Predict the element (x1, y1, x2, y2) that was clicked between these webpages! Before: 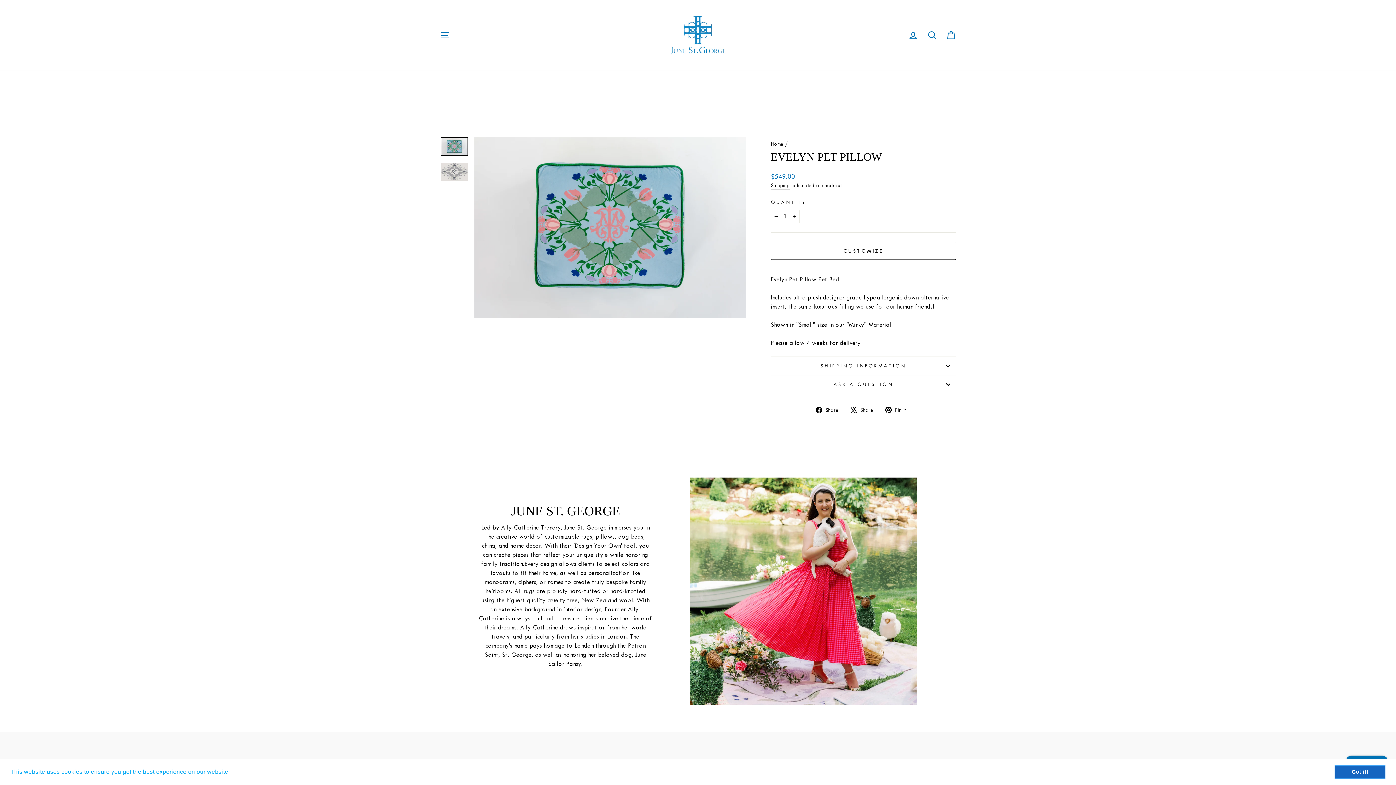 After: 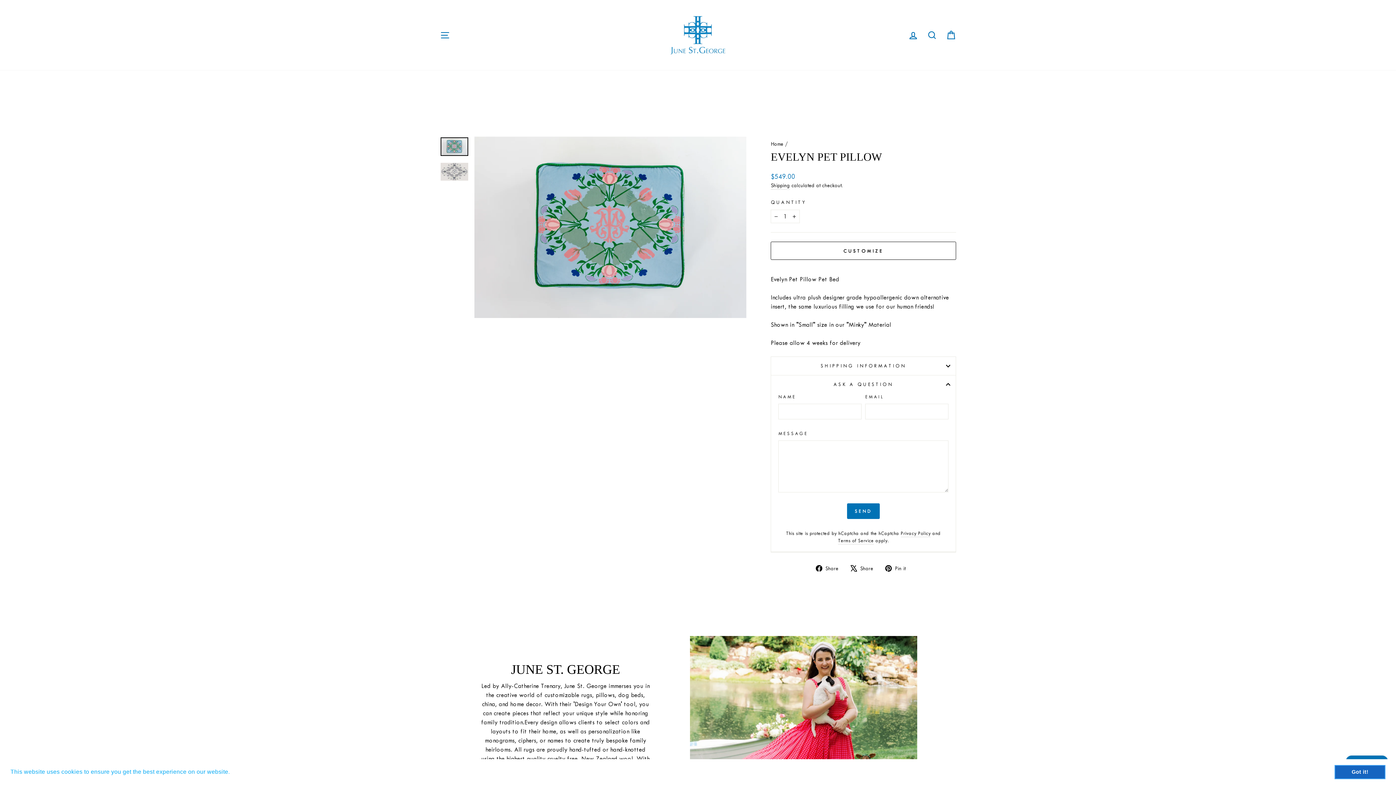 Action: bbox: (770, 375, 956, 393) label: ASK A QUESTION